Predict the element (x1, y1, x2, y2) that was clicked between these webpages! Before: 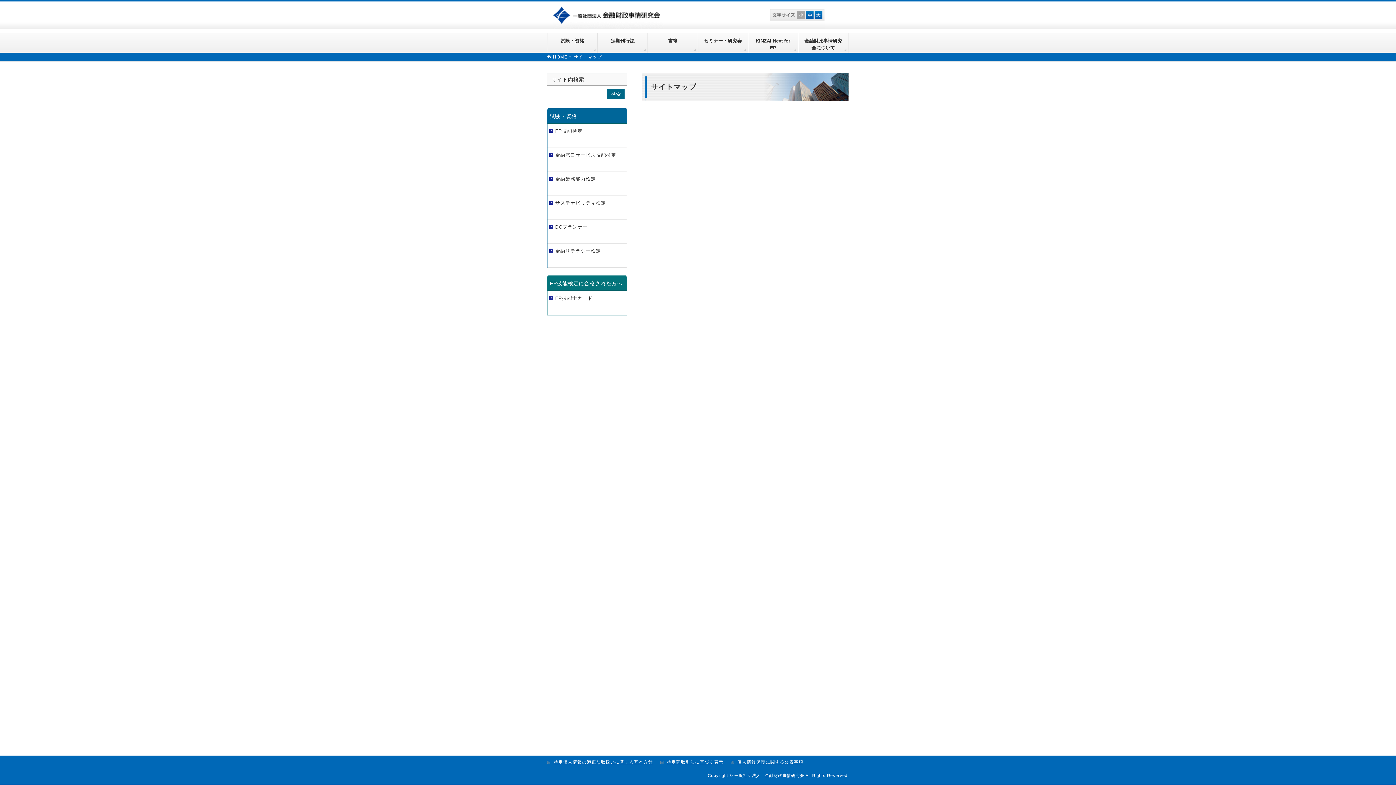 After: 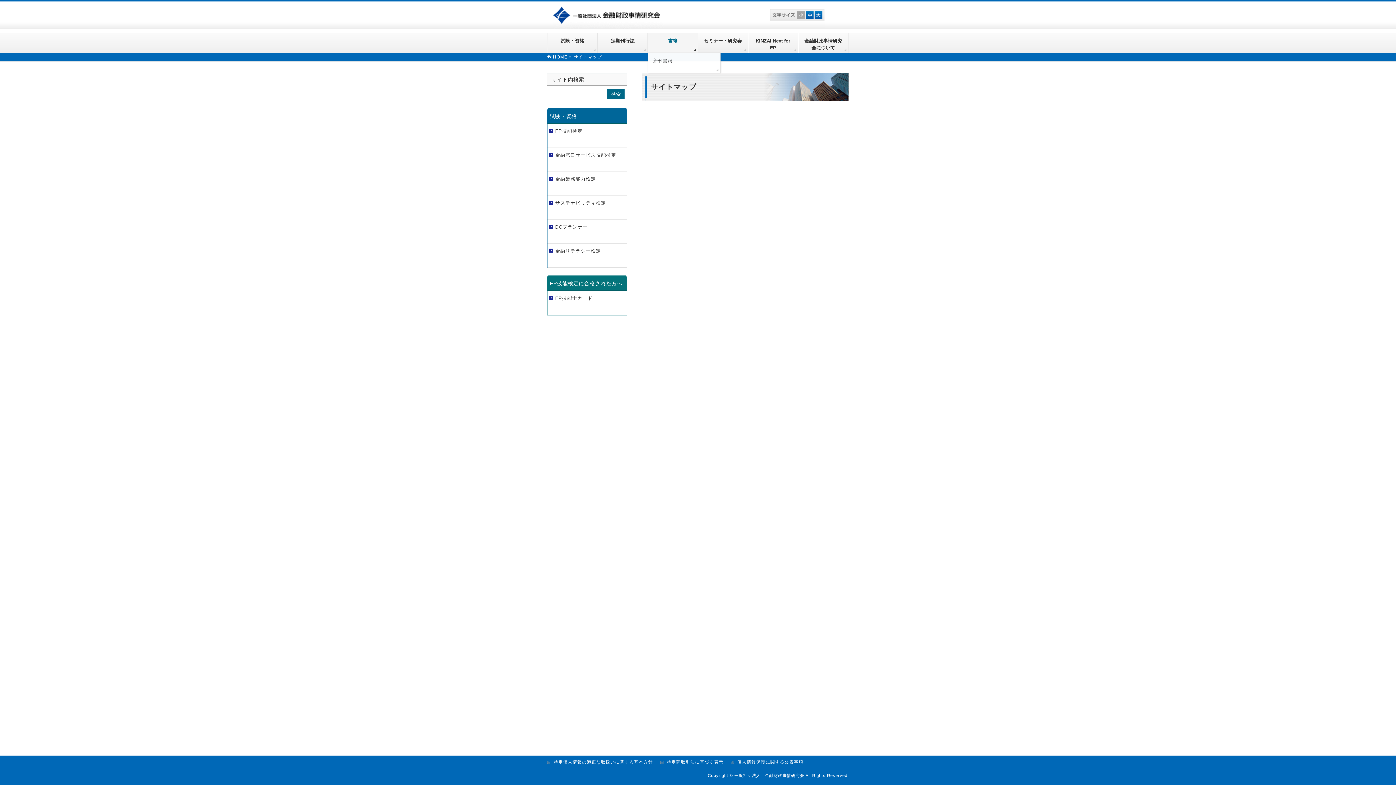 Action: label: 書籍 bbox: (648, 33, 698, 52)